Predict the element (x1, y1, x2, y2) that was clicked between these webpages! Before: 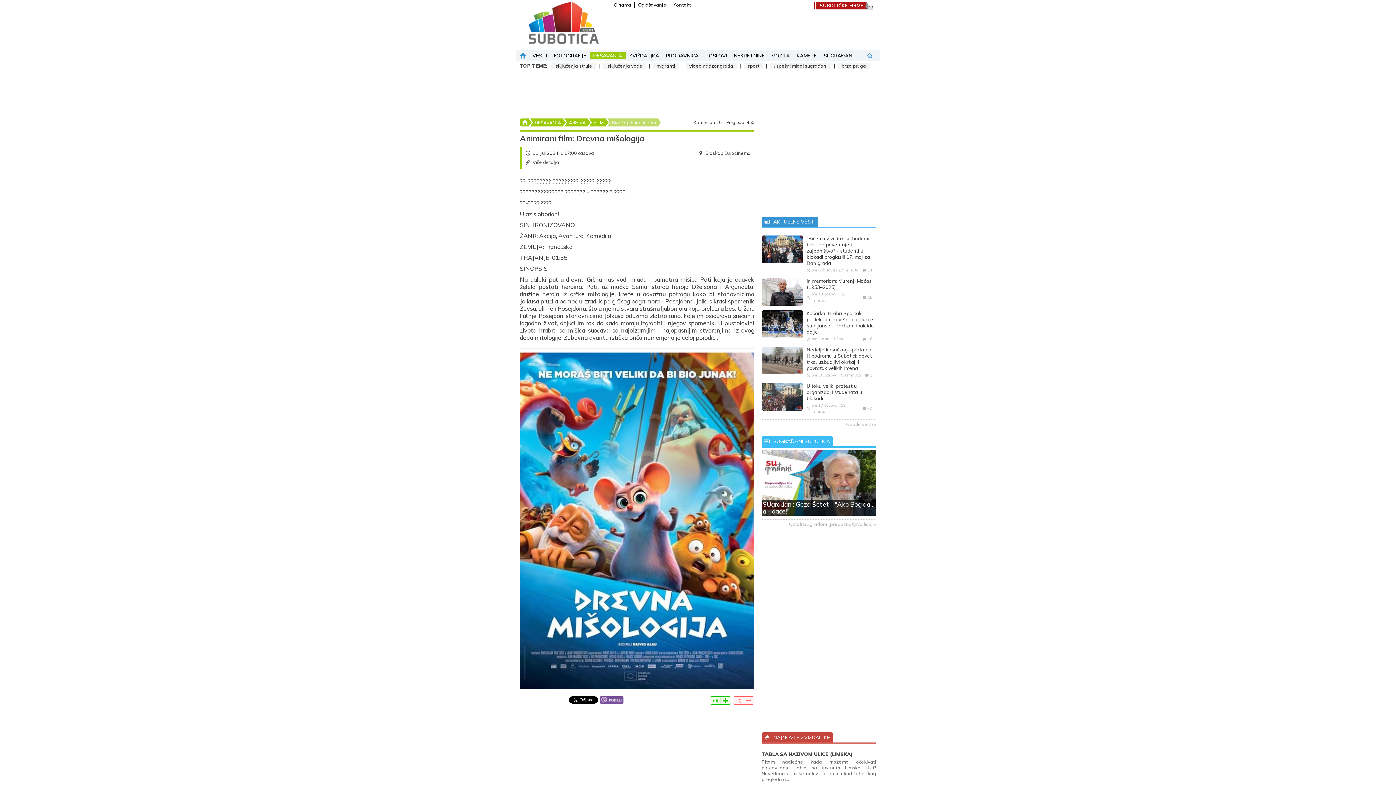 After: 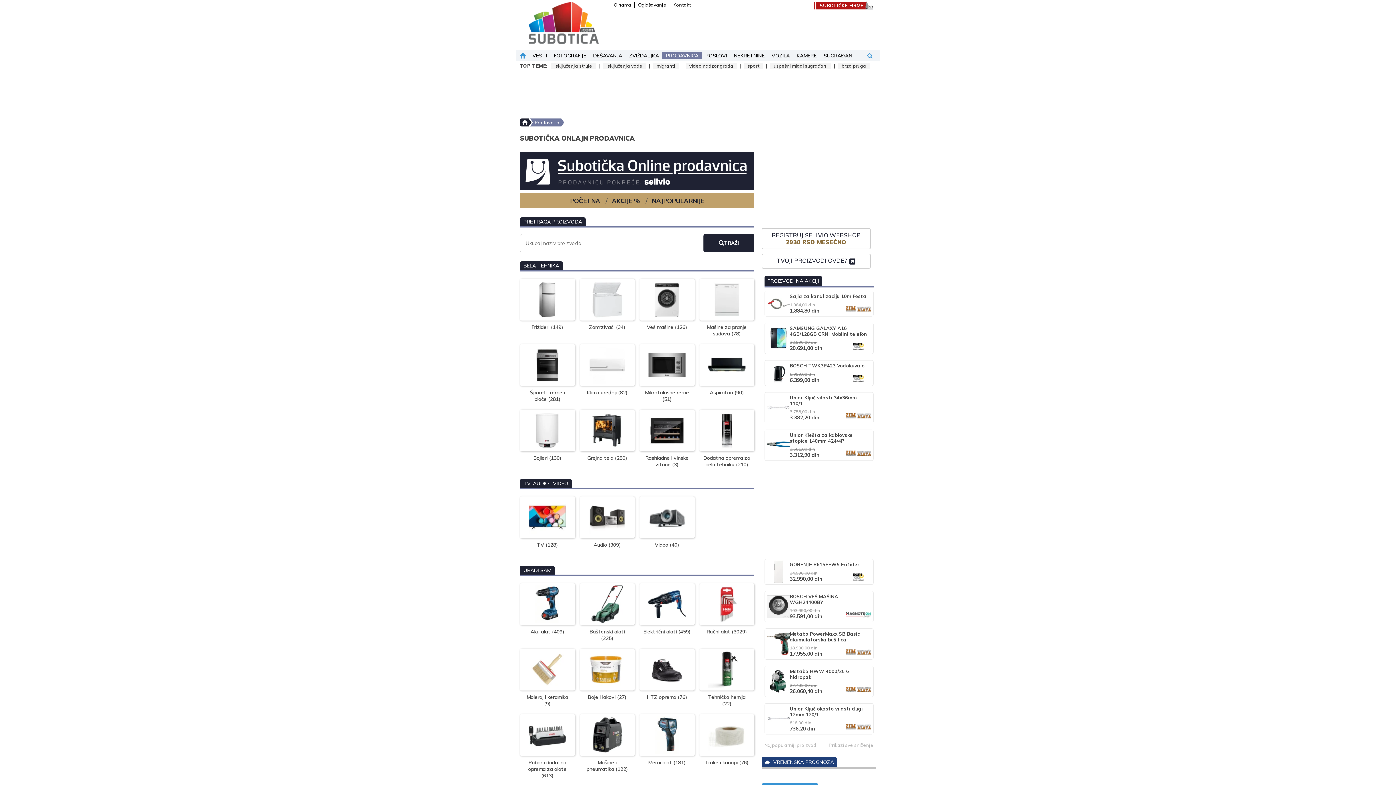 Action: label: PRODAVNICA bbox: (662, 51, 702, 59)